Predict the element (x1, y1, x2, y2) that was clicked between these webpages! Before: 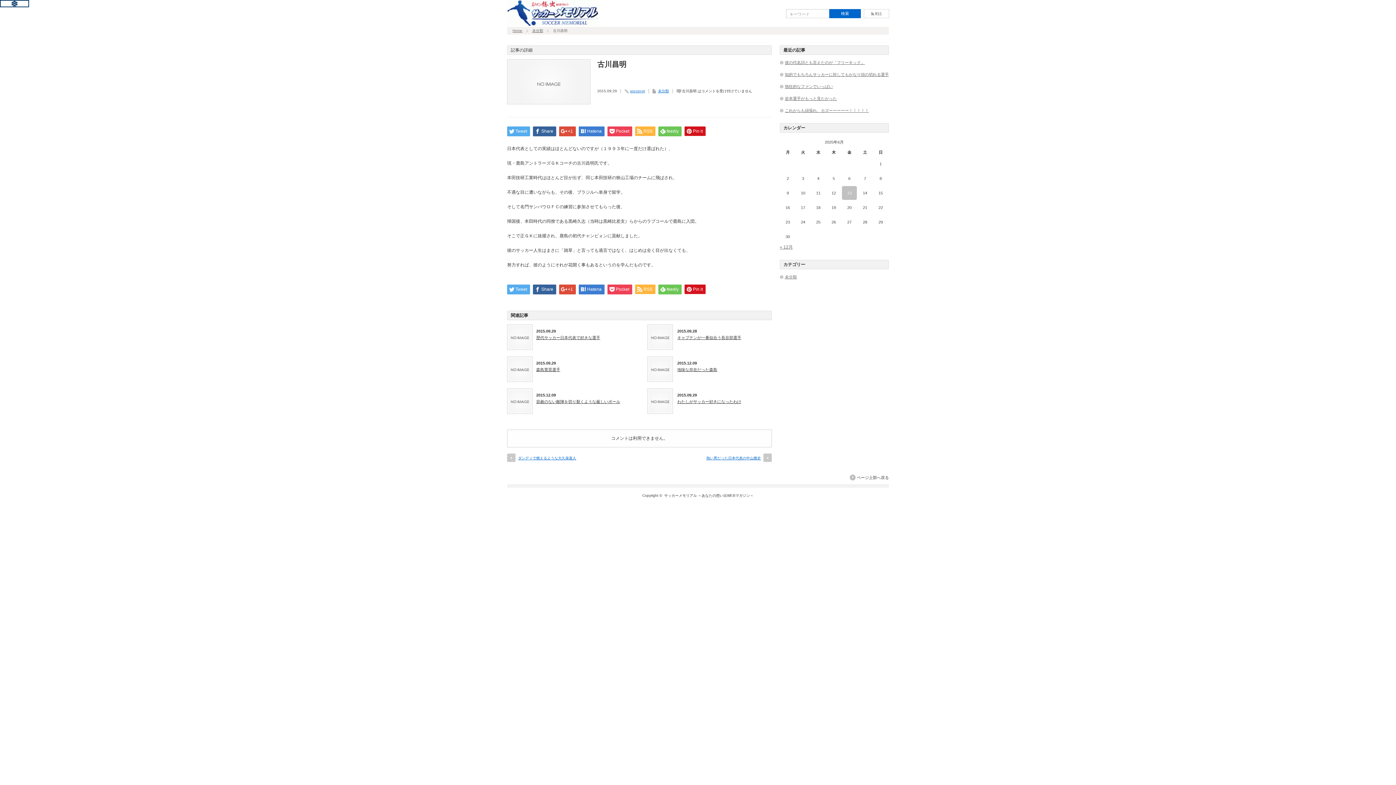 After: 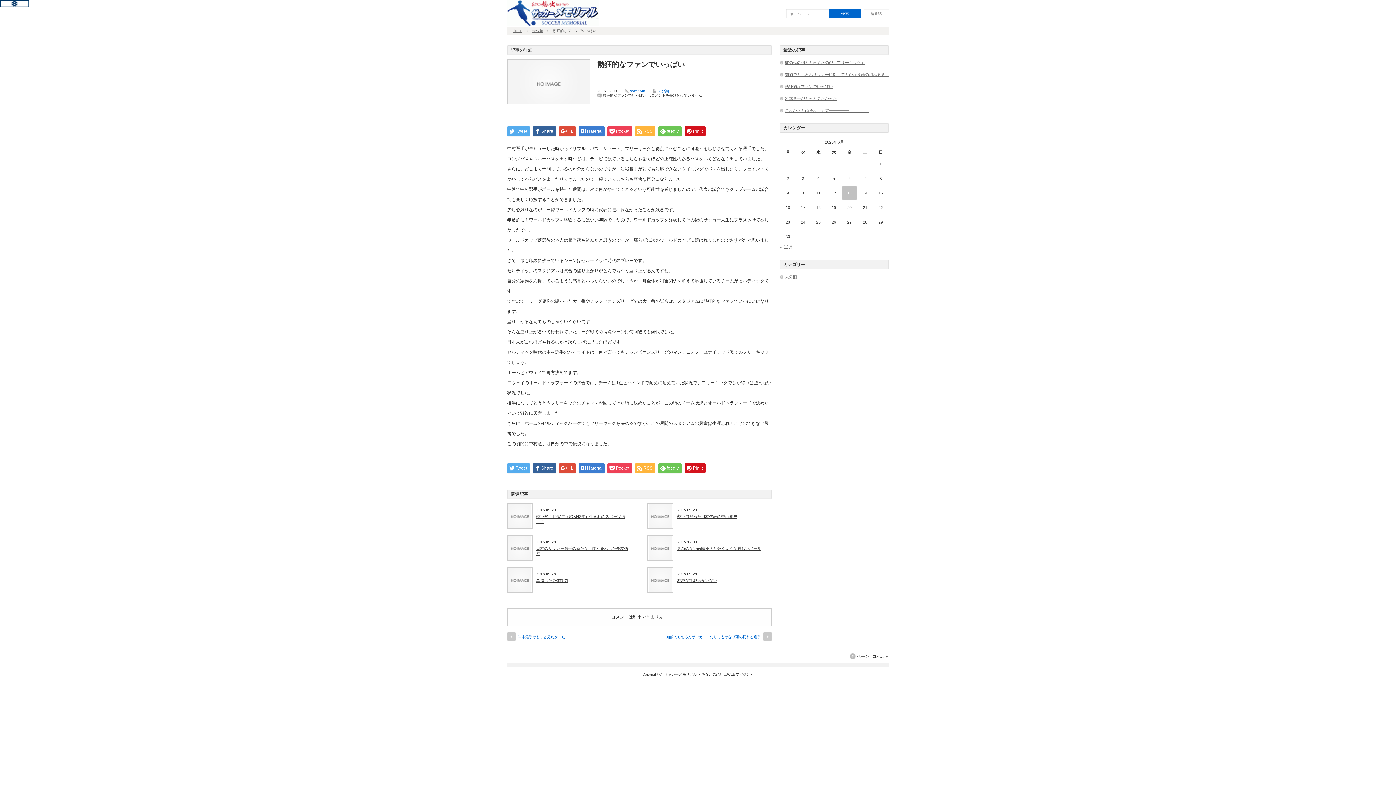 Action: bbox: (785, 84, 833, 88) label: 熱狂的なファンでいっぱい